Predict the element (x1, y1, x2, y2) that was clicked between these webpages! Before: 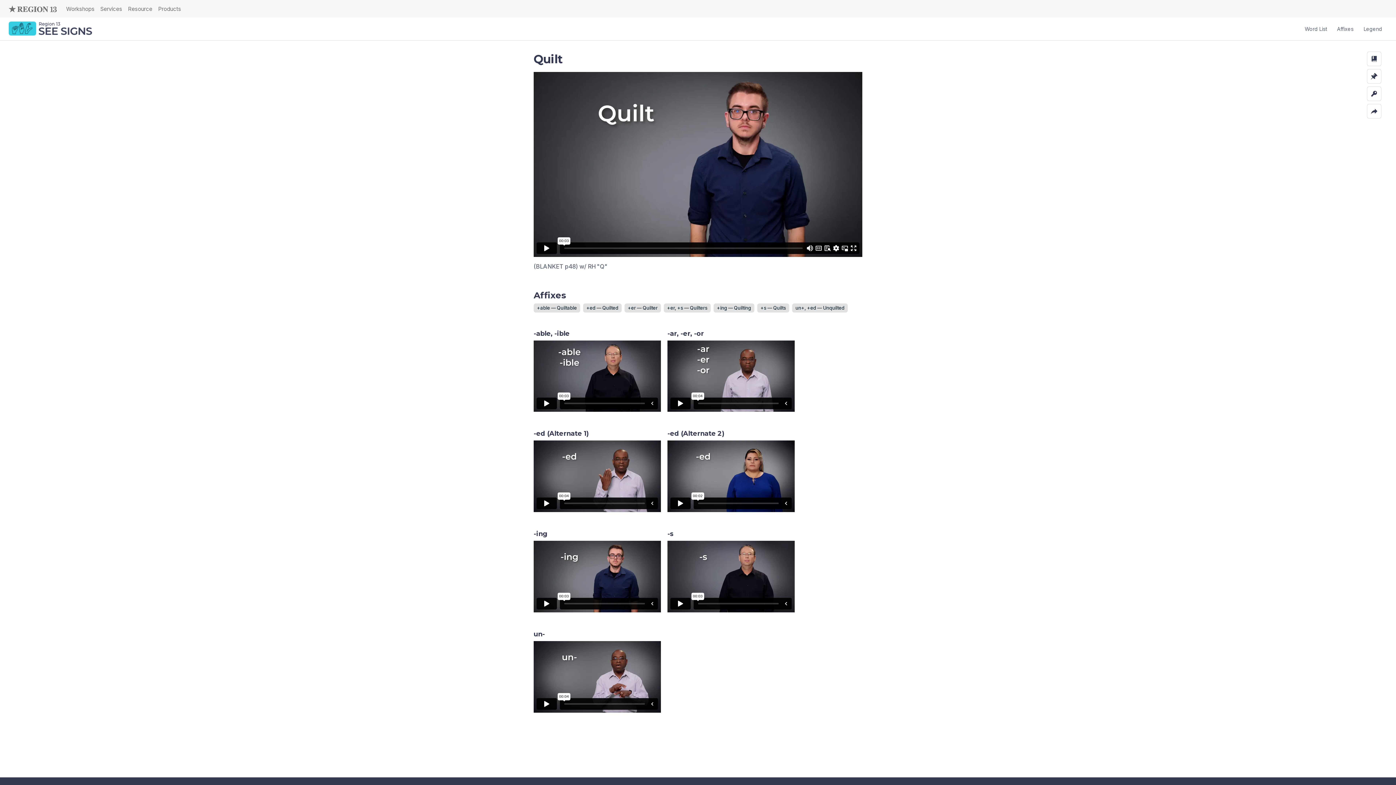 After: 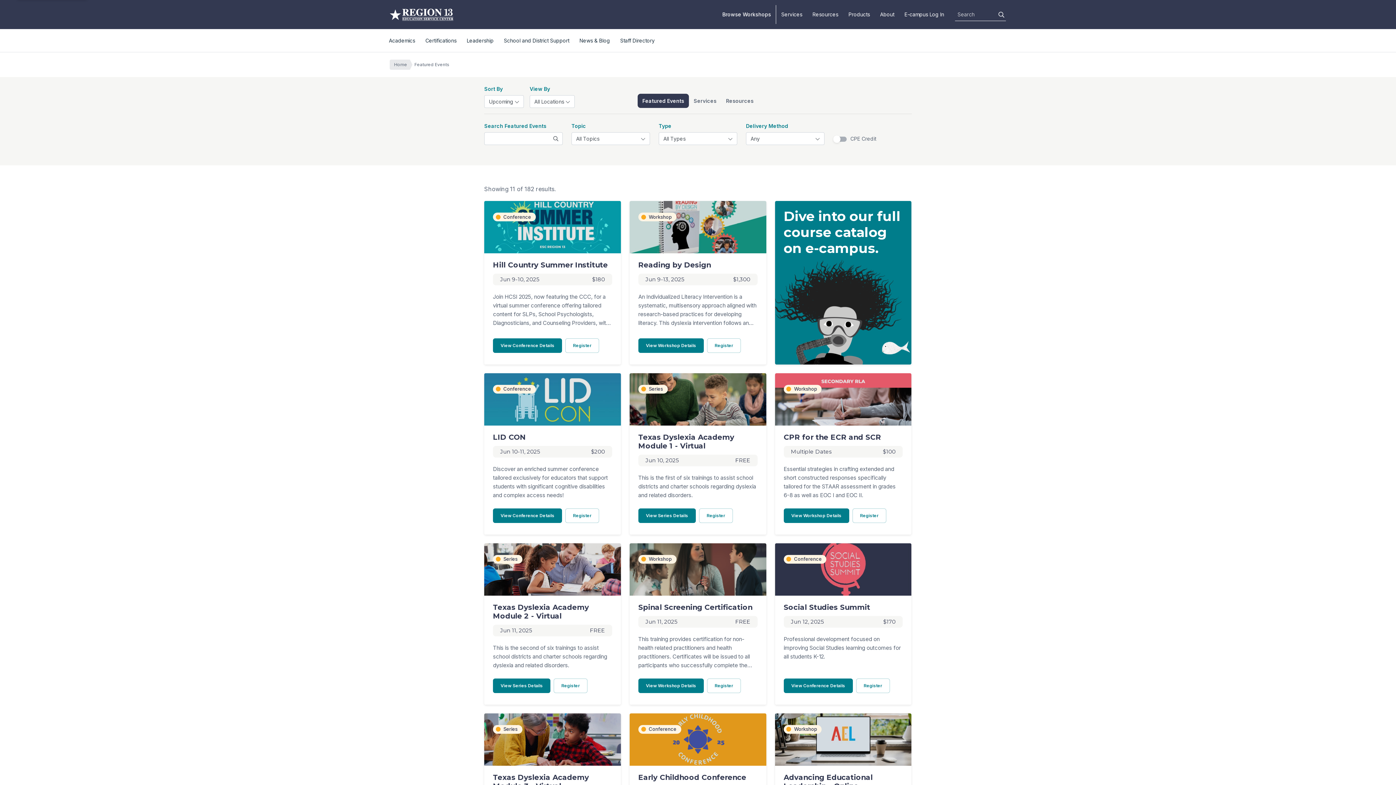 Action: label: Workshops bbox: (60, 5, 94, 12)